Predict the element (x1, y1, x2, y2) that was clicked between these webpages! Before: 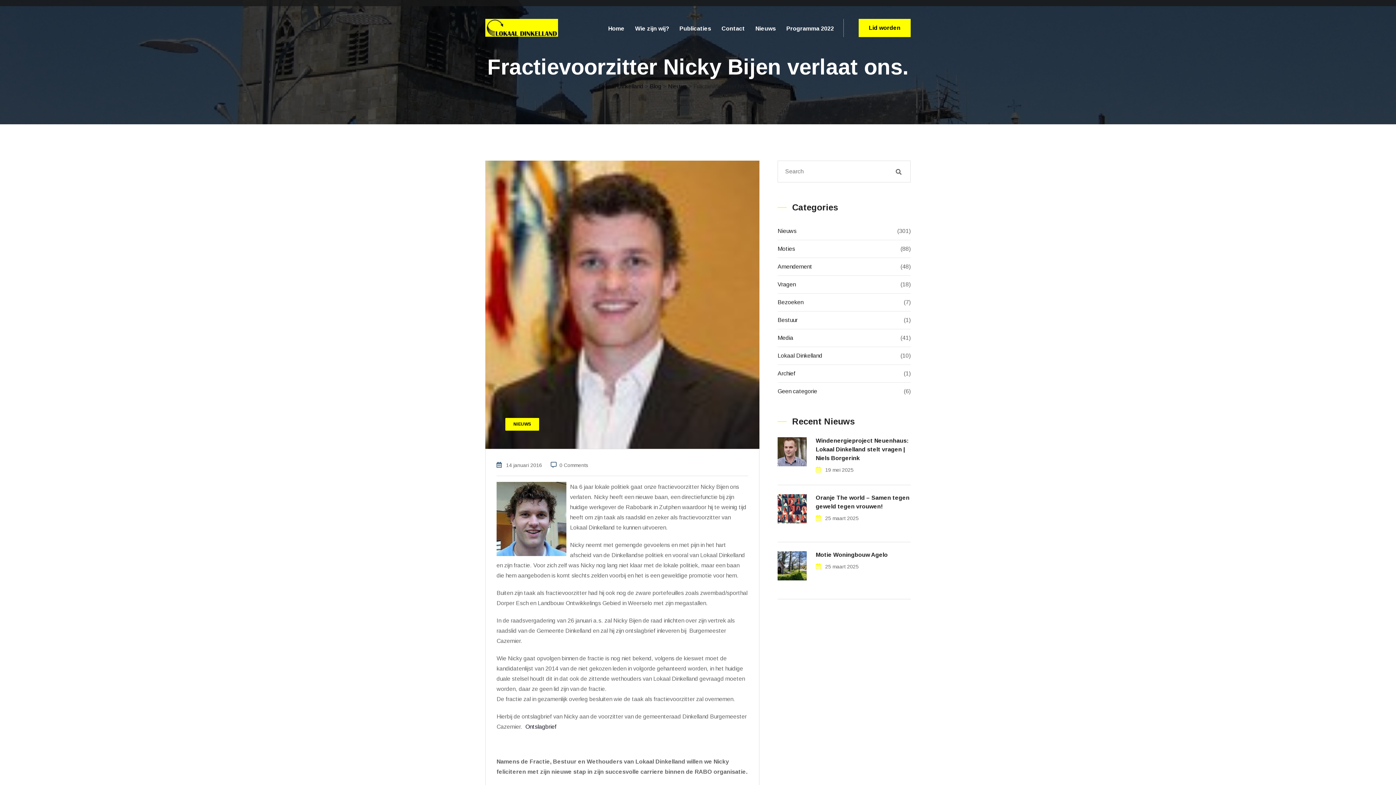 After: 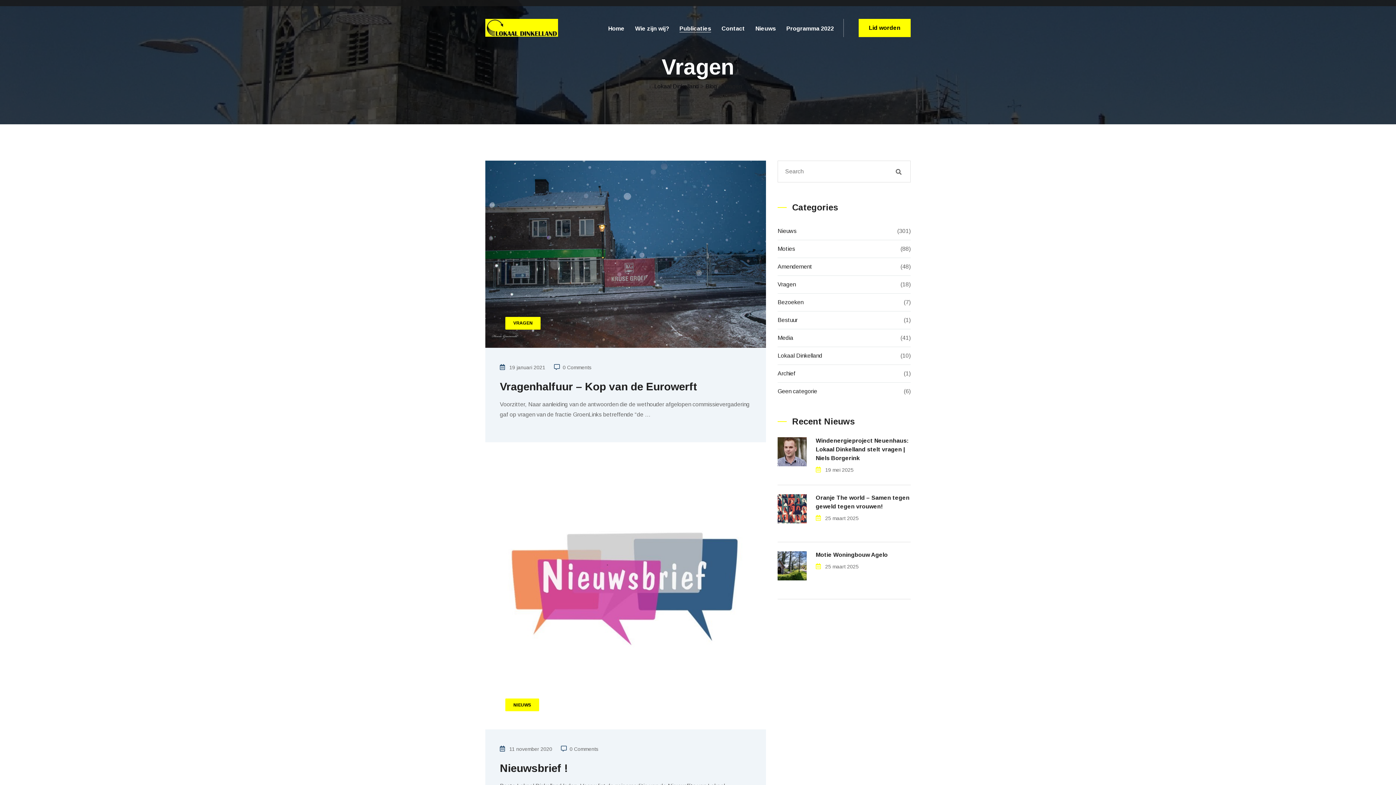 Action: label: Vragen bbox: (777, 279, 796, 289)